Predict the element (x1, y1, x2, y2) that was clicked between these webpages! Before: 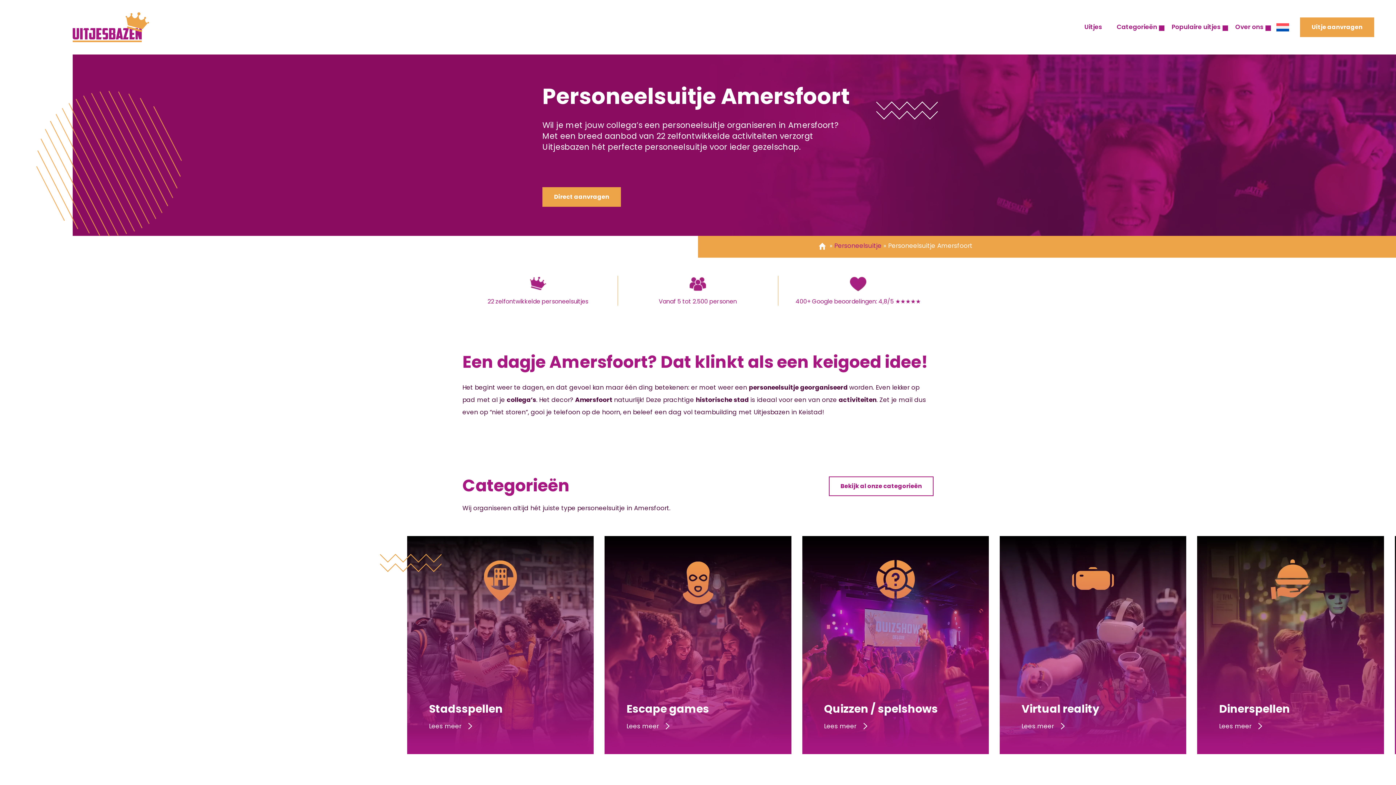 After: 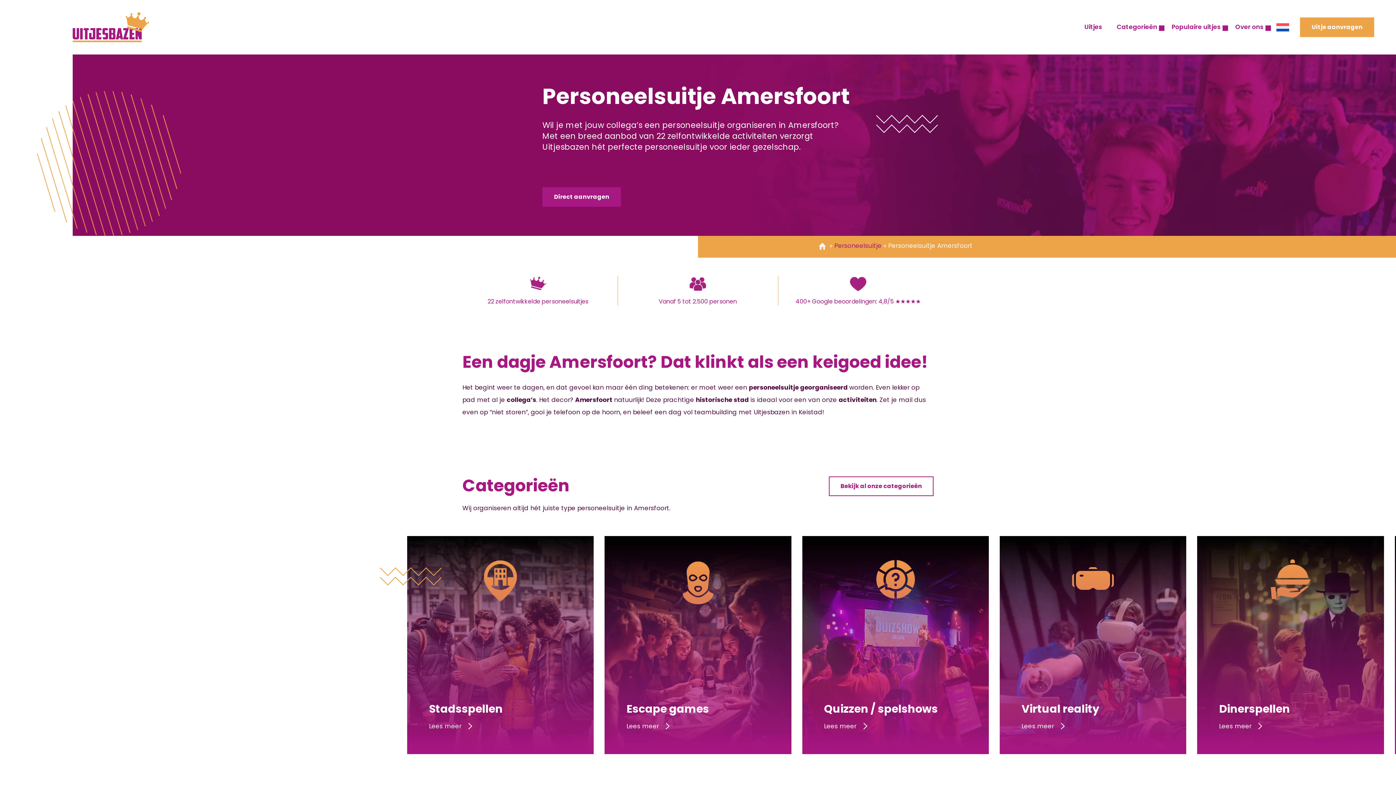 Action: bbox: (542, 187, 621, 206) label: Direct aanvragen